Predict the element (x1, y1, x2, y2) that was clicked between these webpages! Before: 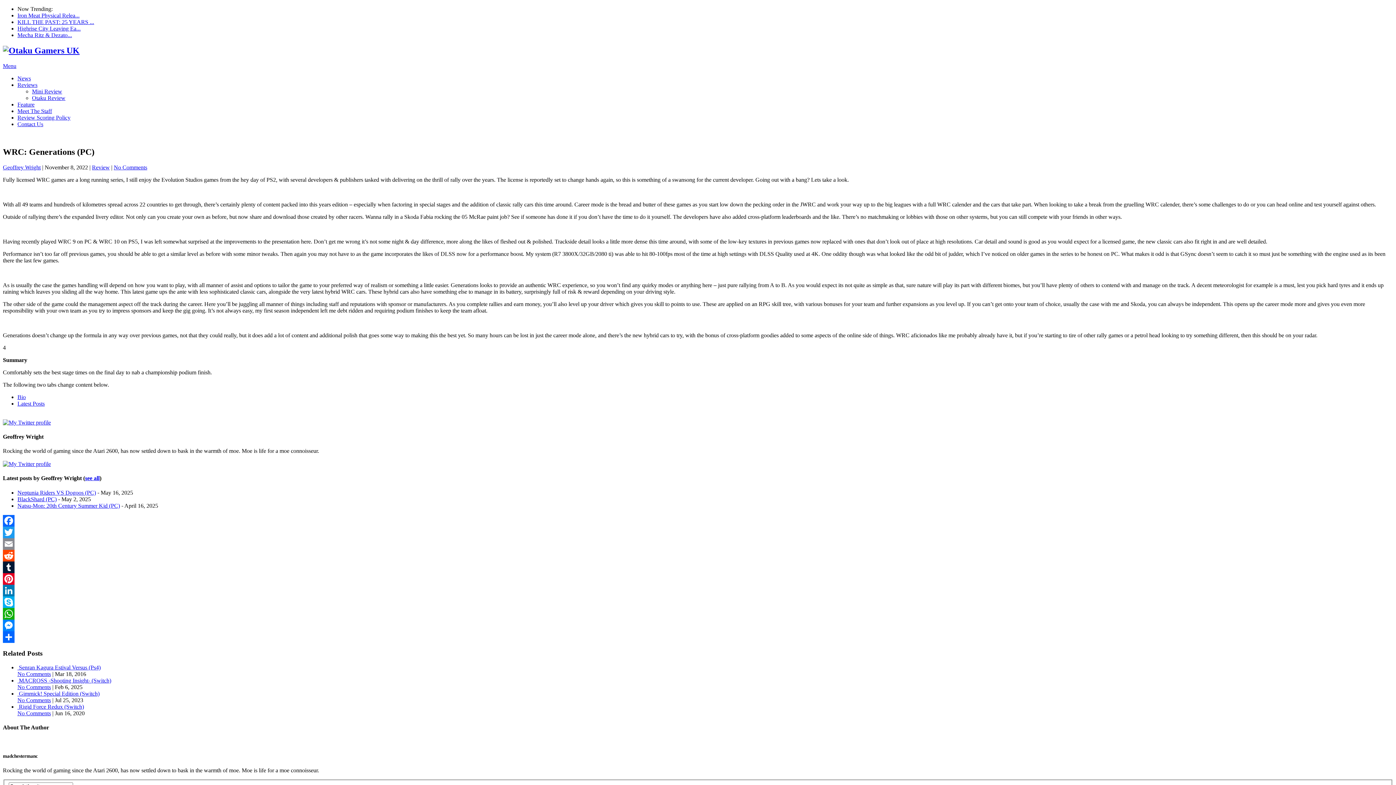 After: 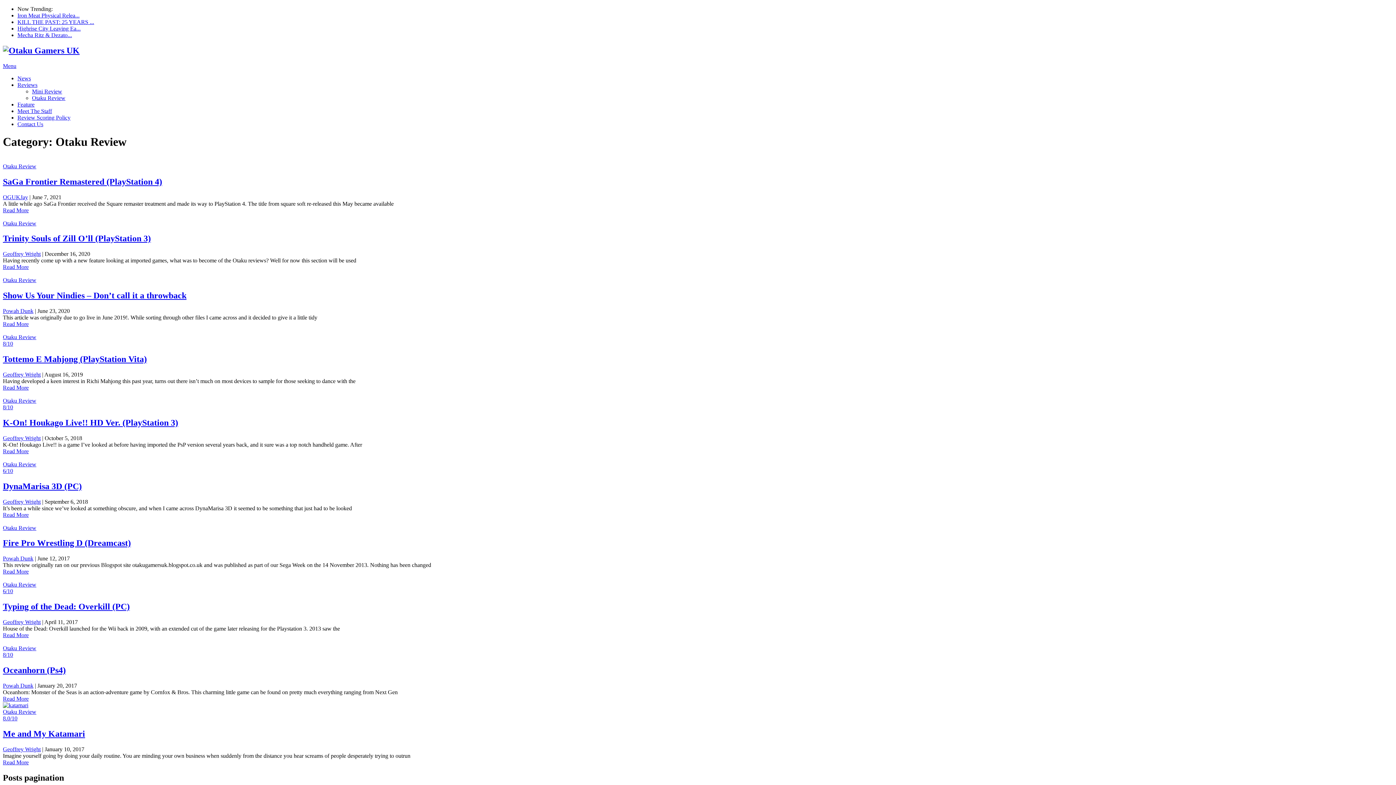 Action: bbox: (32, 94, 65, 101) label: Otaku Review
